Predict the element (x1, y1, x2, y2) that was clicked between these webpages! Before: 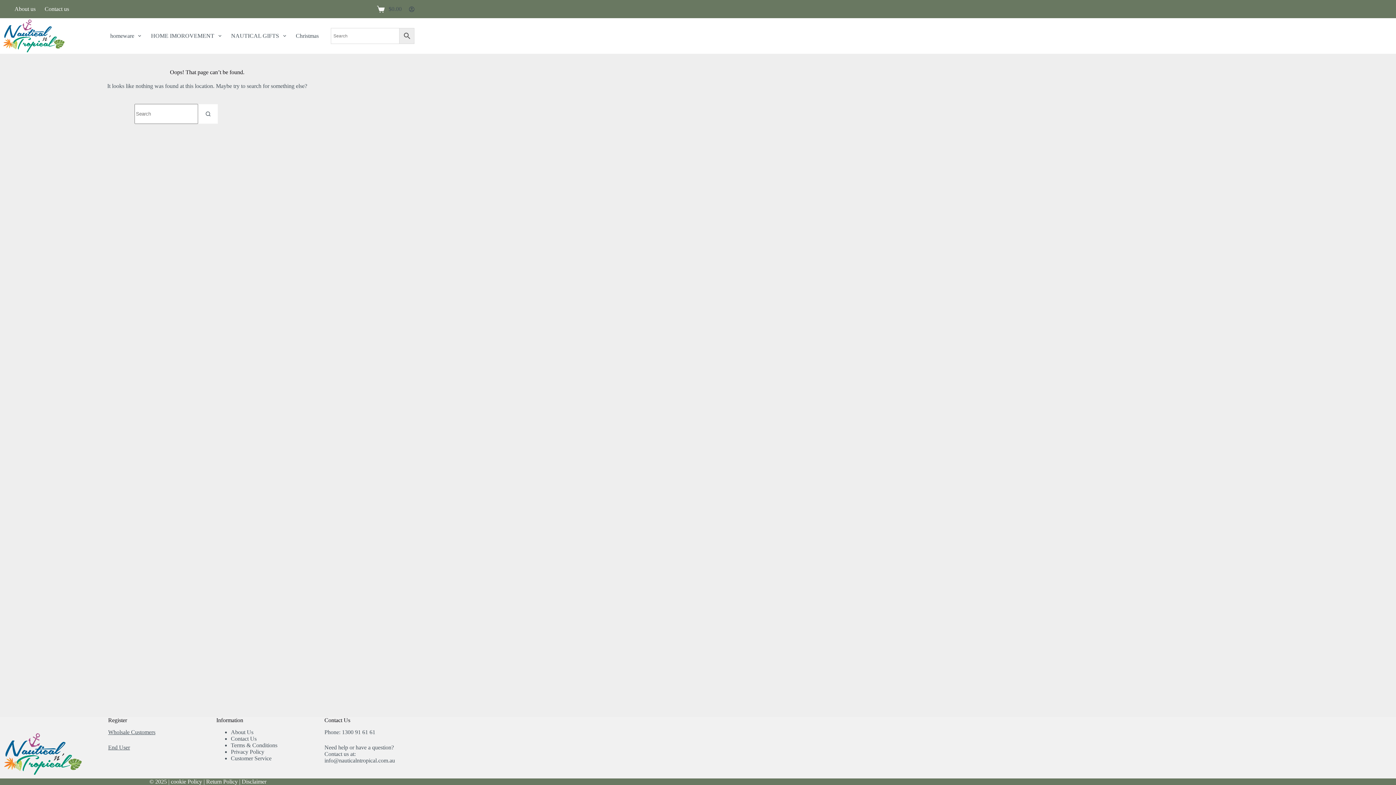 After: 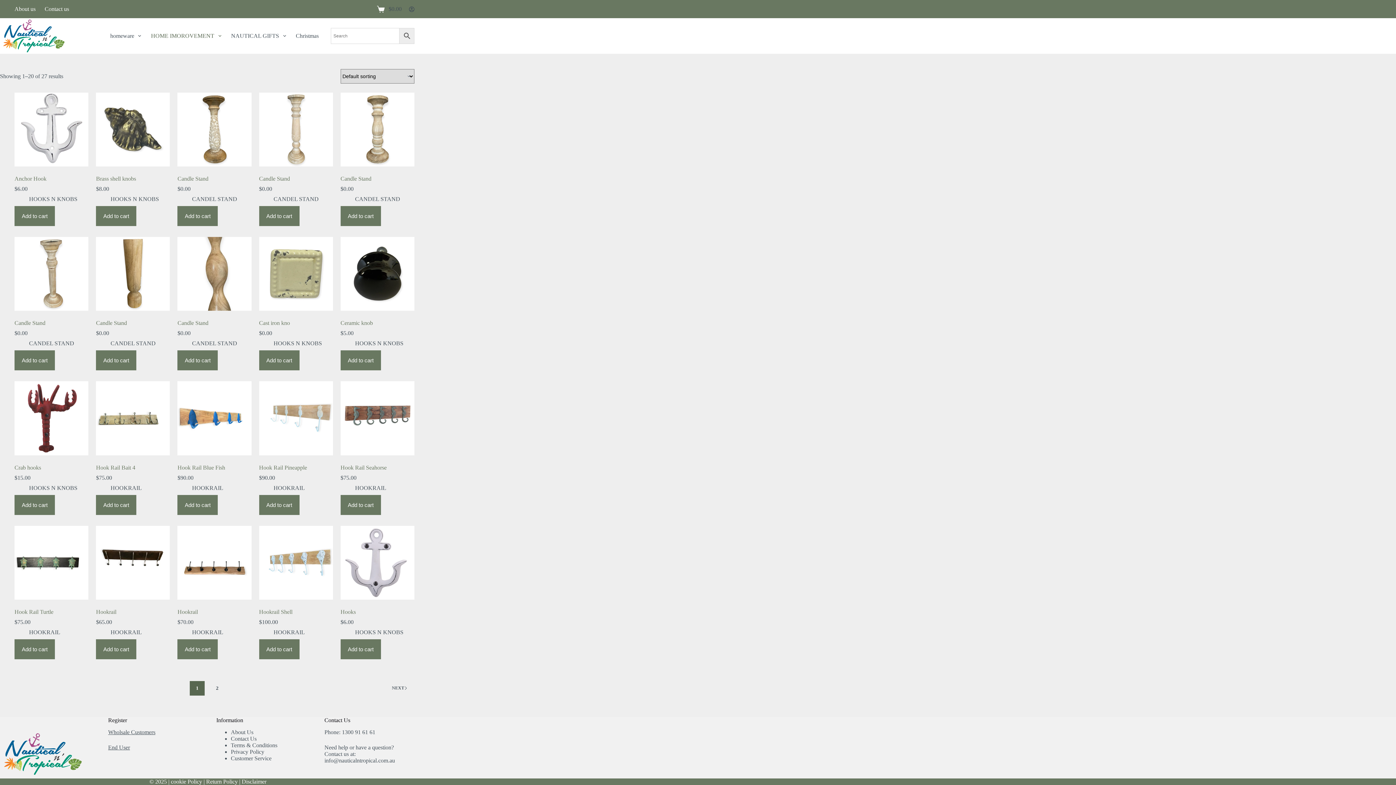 Action: bbox: (146, 18, 226, 53) label: HOME IMOROVEMENT